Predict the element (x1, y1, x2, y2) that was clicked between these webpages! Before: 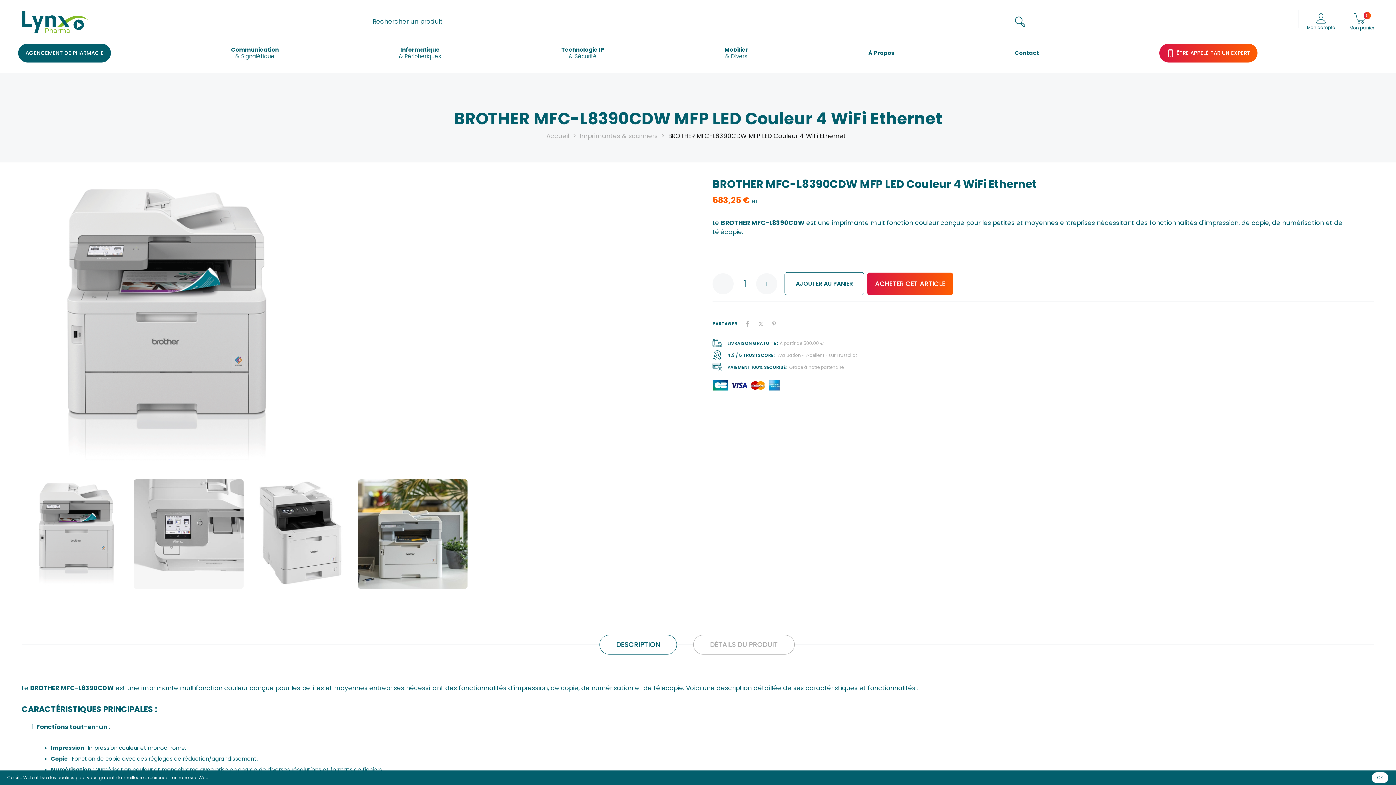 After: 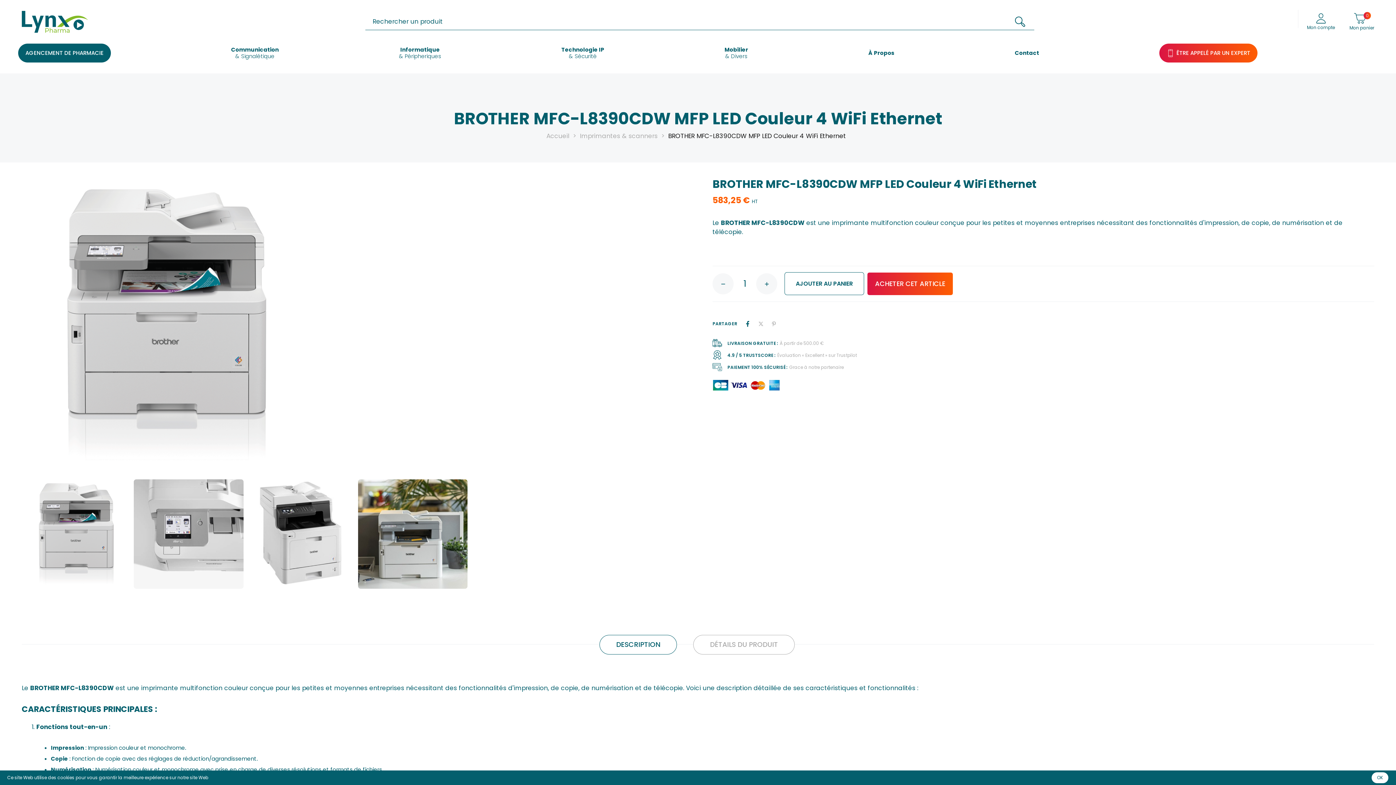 Action: bbox: (741, 318, 754, 329) label: Partager